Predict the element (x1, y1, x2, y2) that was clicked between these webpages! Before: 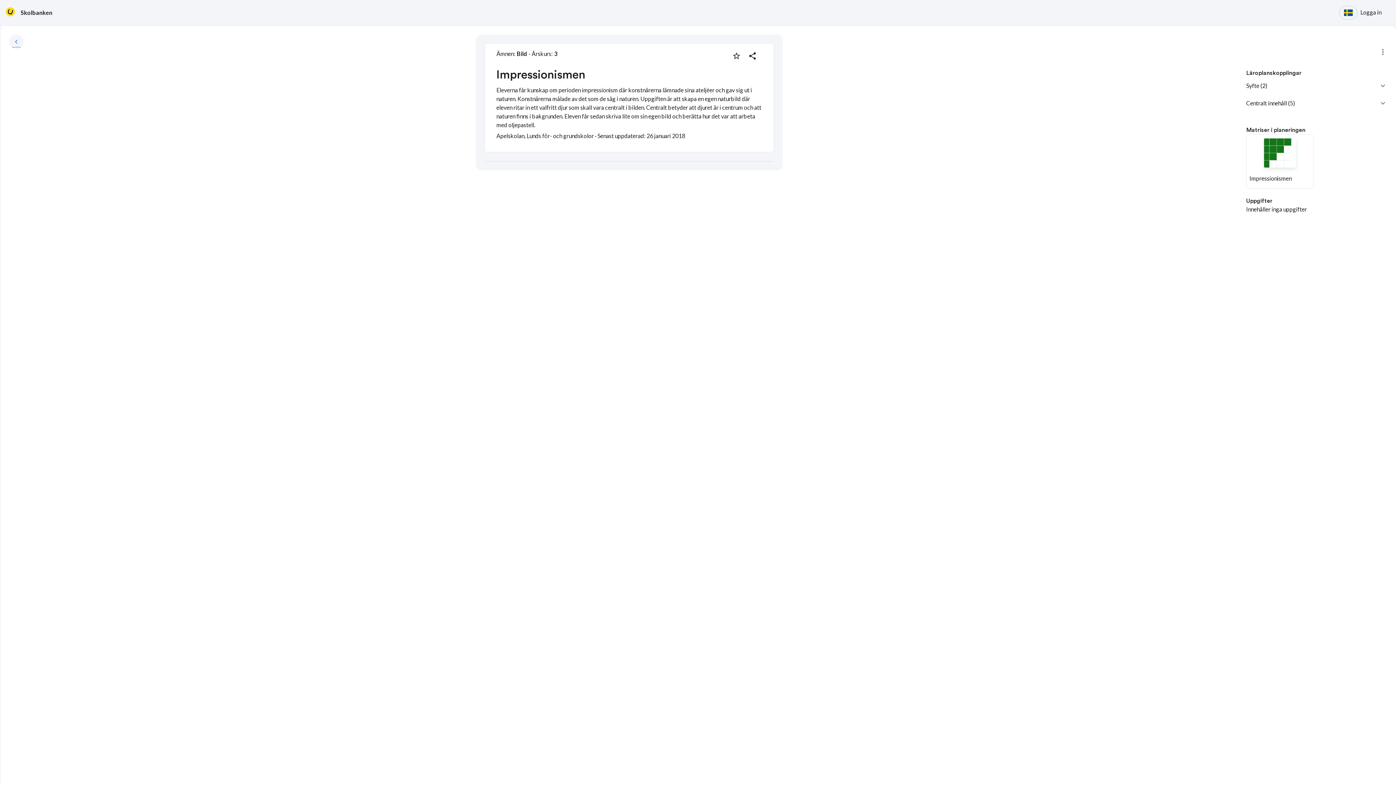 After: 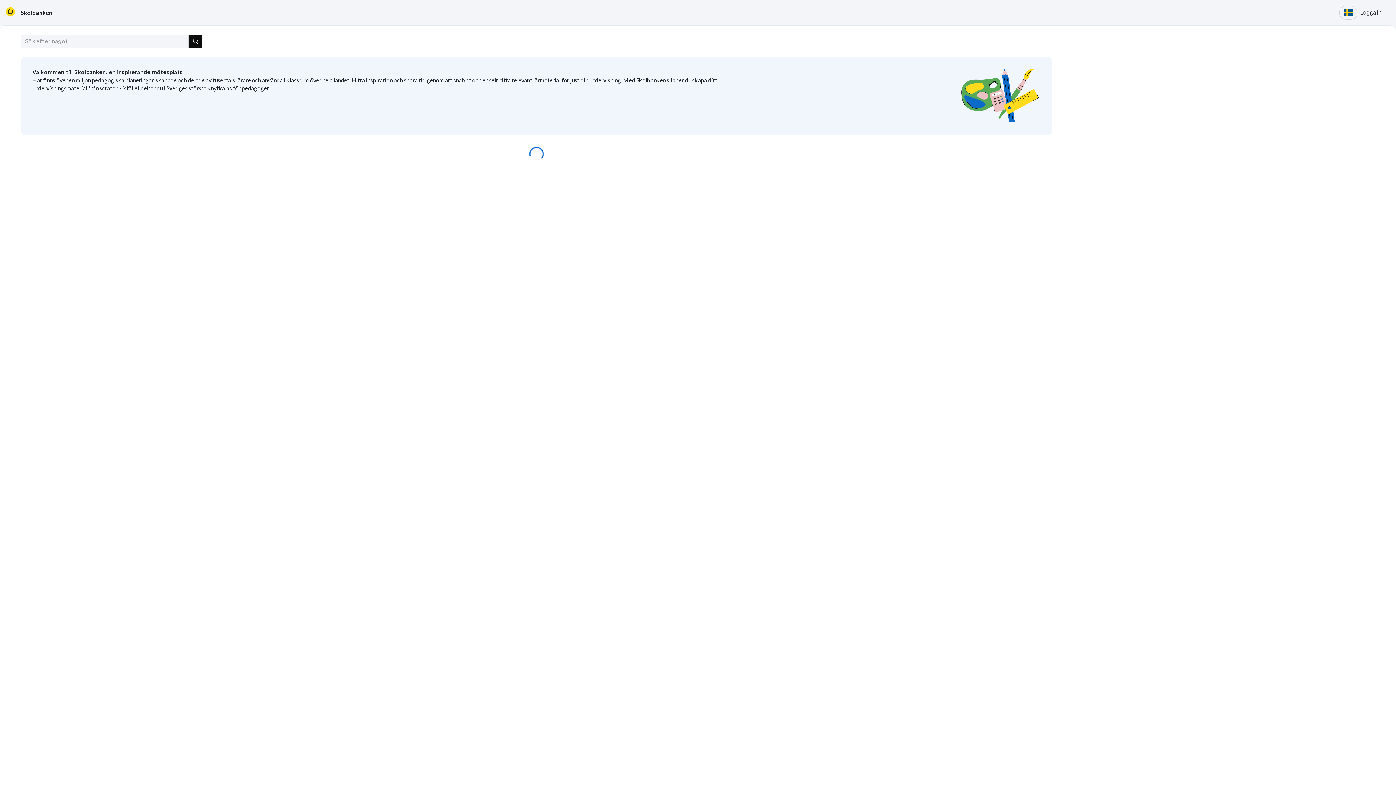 Action: bbox: (9, 34, 23, 49) label: keyboard_arrow_left